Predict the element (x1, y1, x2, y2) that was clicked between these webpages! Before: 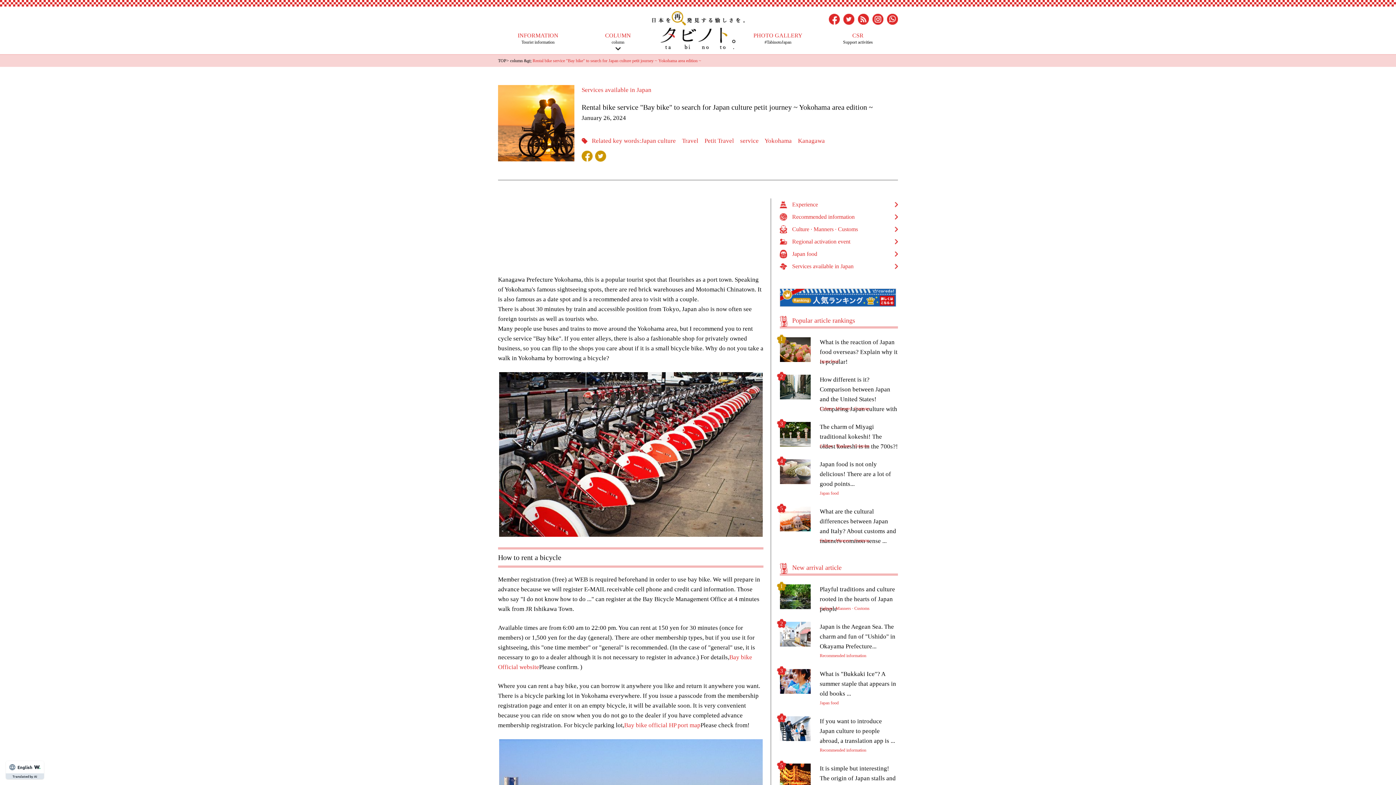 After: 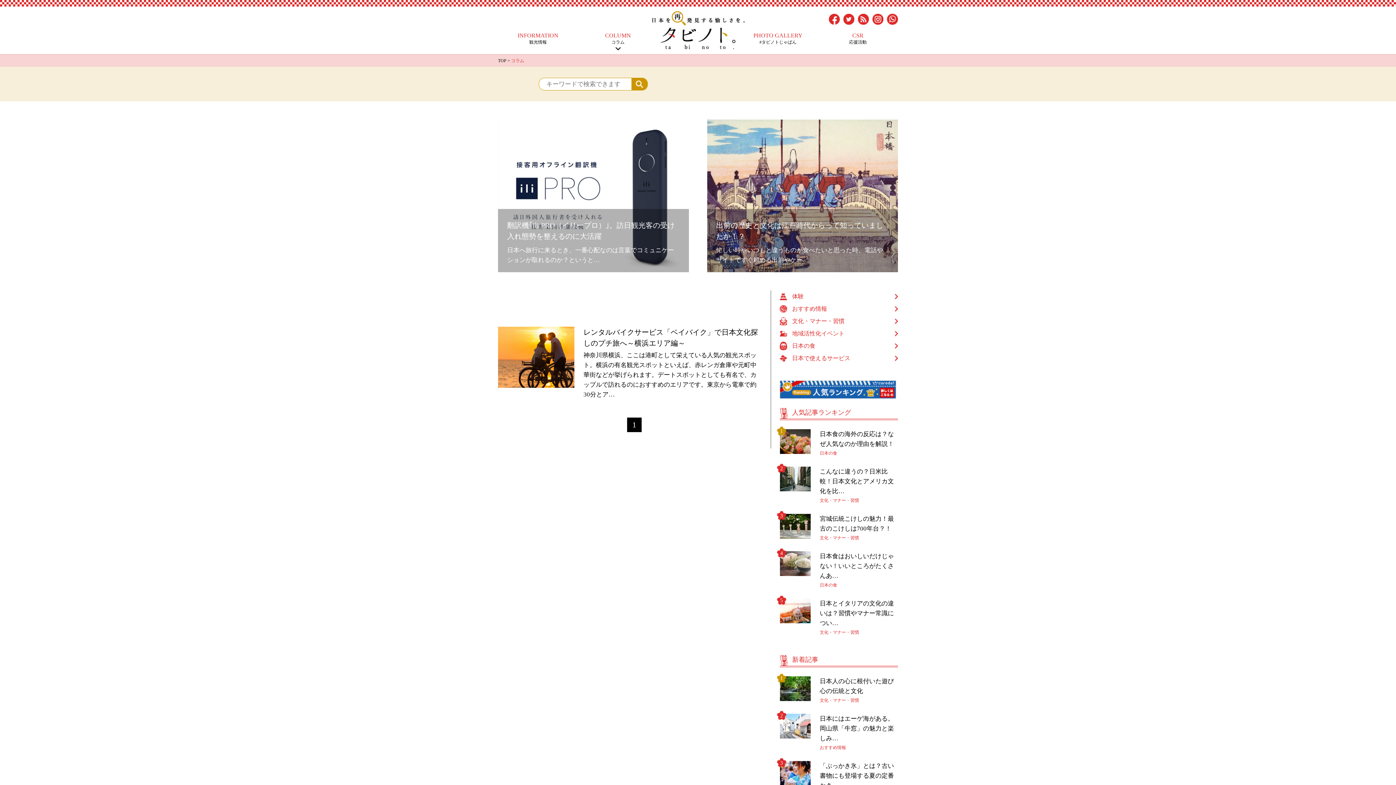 Action: label: service bbox: (740, 137, 758, 144)